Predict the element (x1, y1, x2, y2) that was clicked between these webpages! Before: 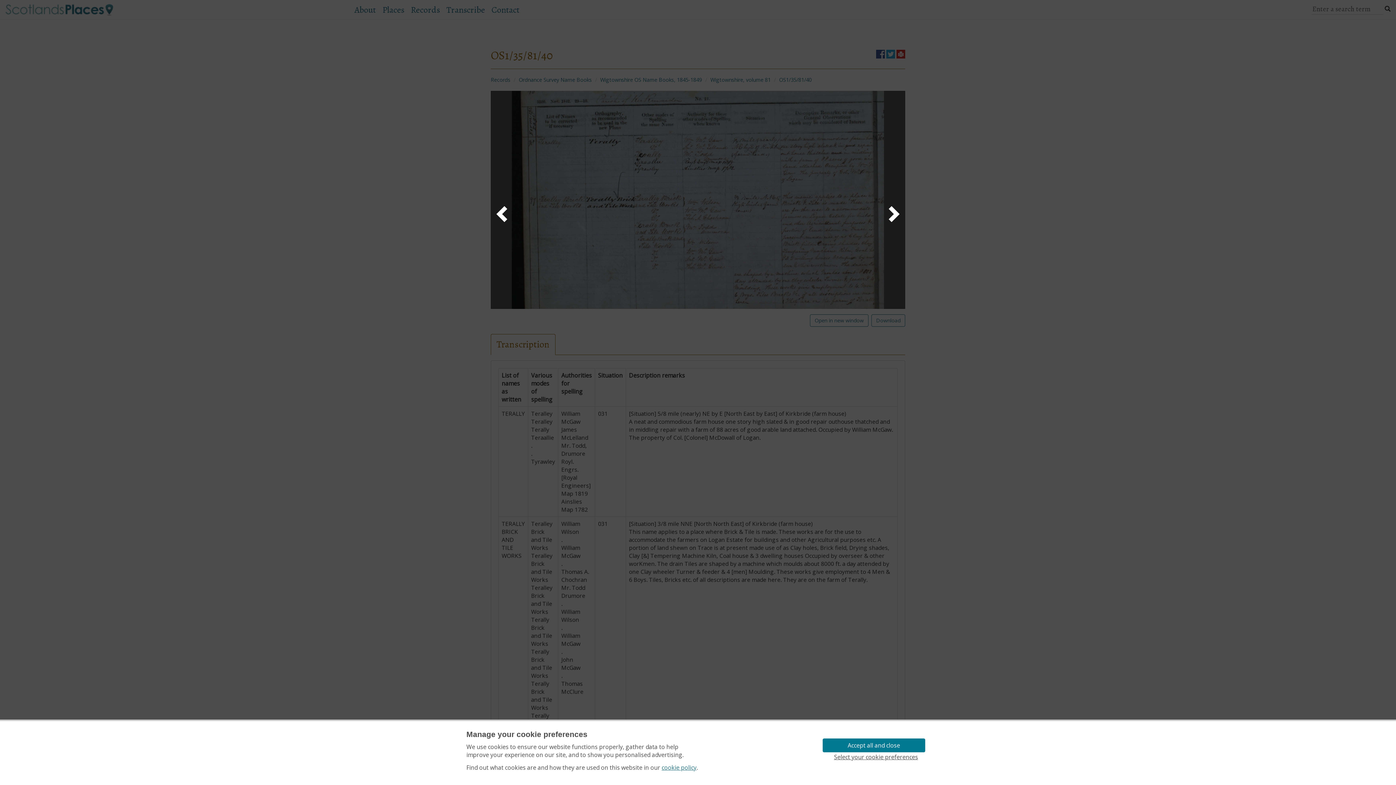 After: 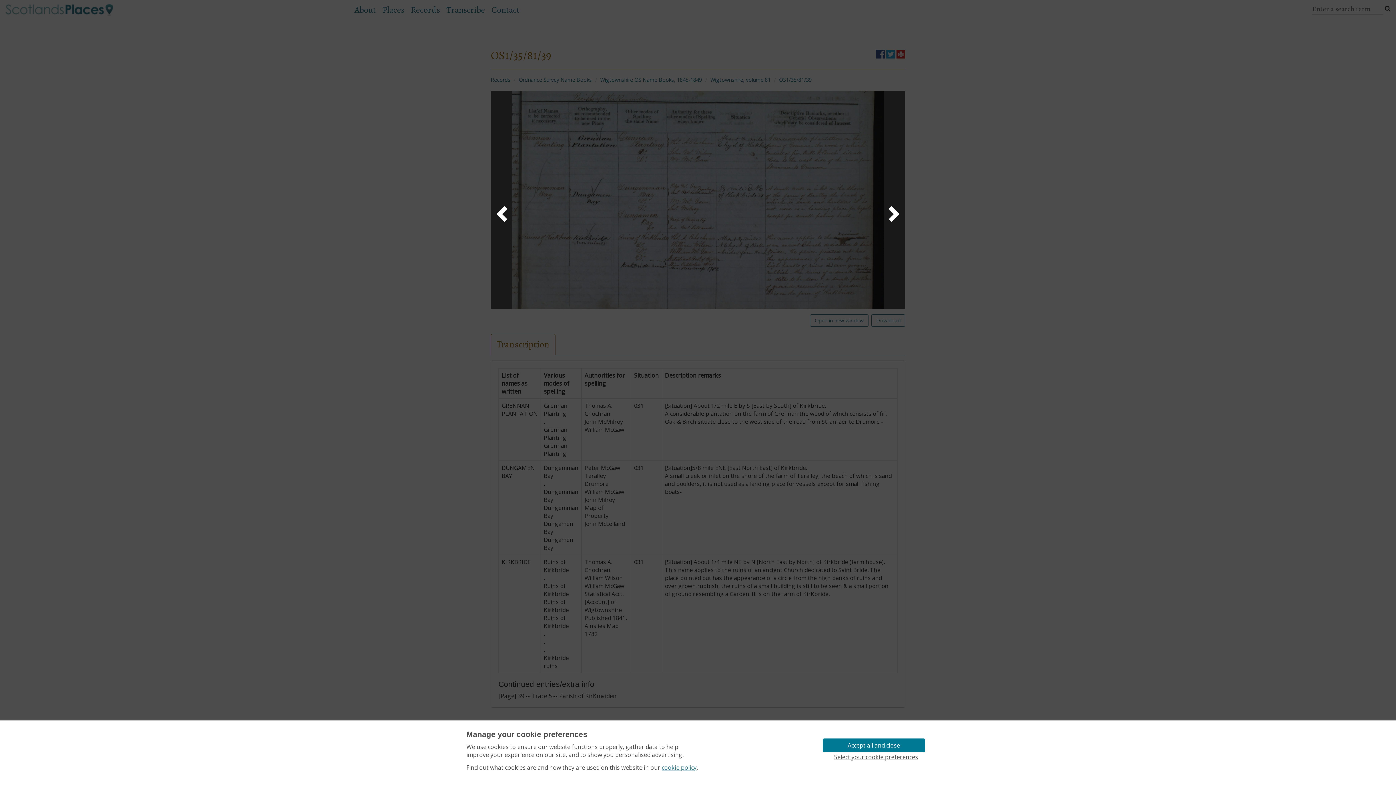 Action: bbox: (494, 203, 512, 226)